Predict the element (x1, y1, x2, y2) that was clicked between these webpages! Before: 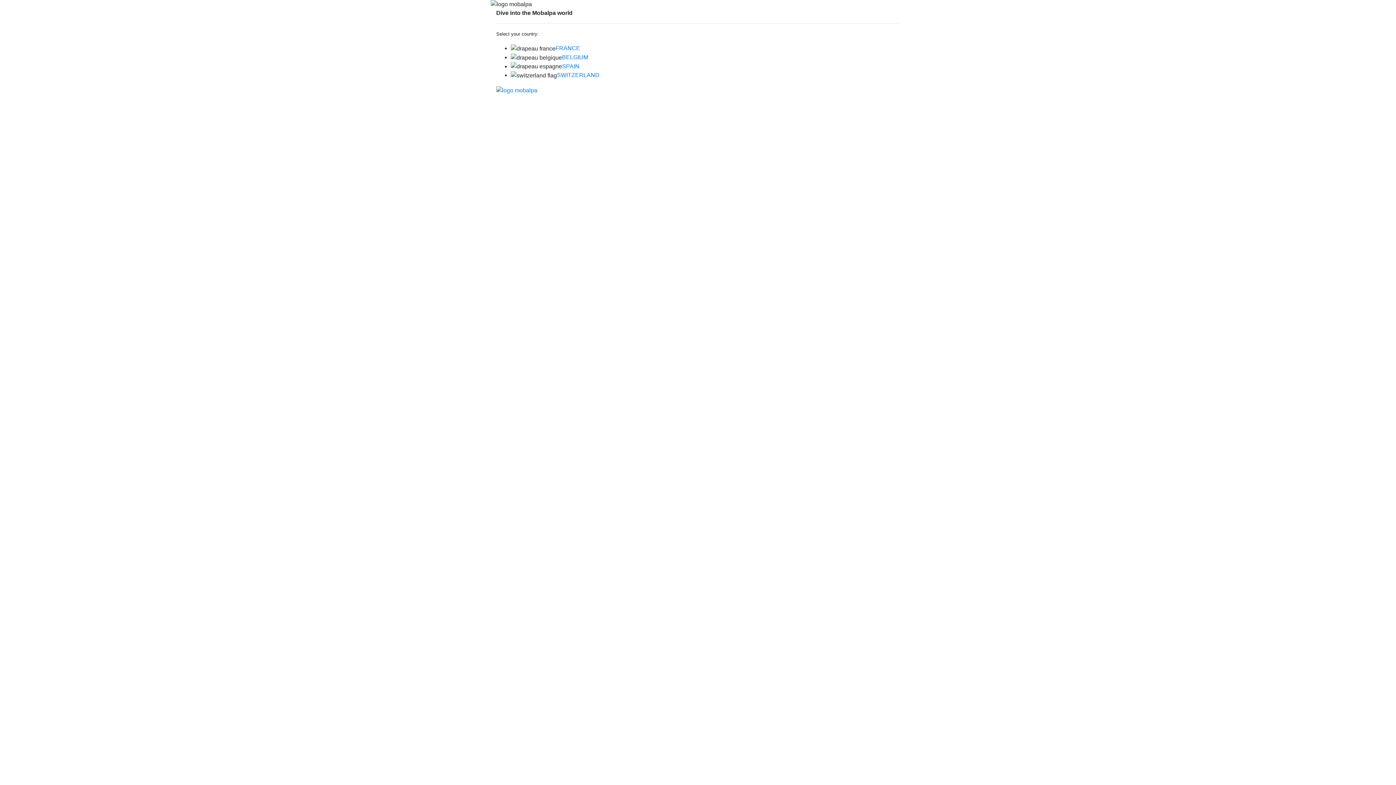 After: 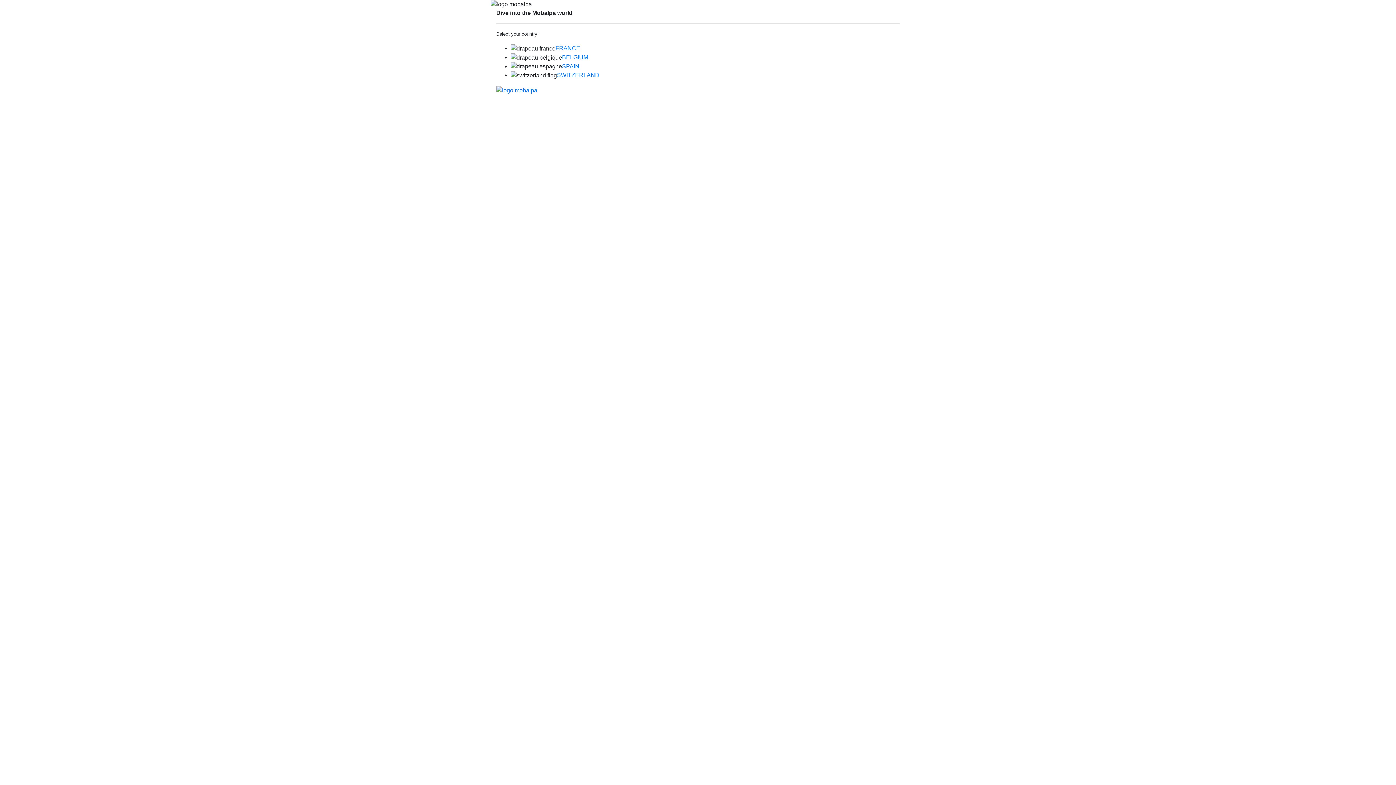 Action: bbox: (557, 72, 599, 78) label: SWITZERLAND